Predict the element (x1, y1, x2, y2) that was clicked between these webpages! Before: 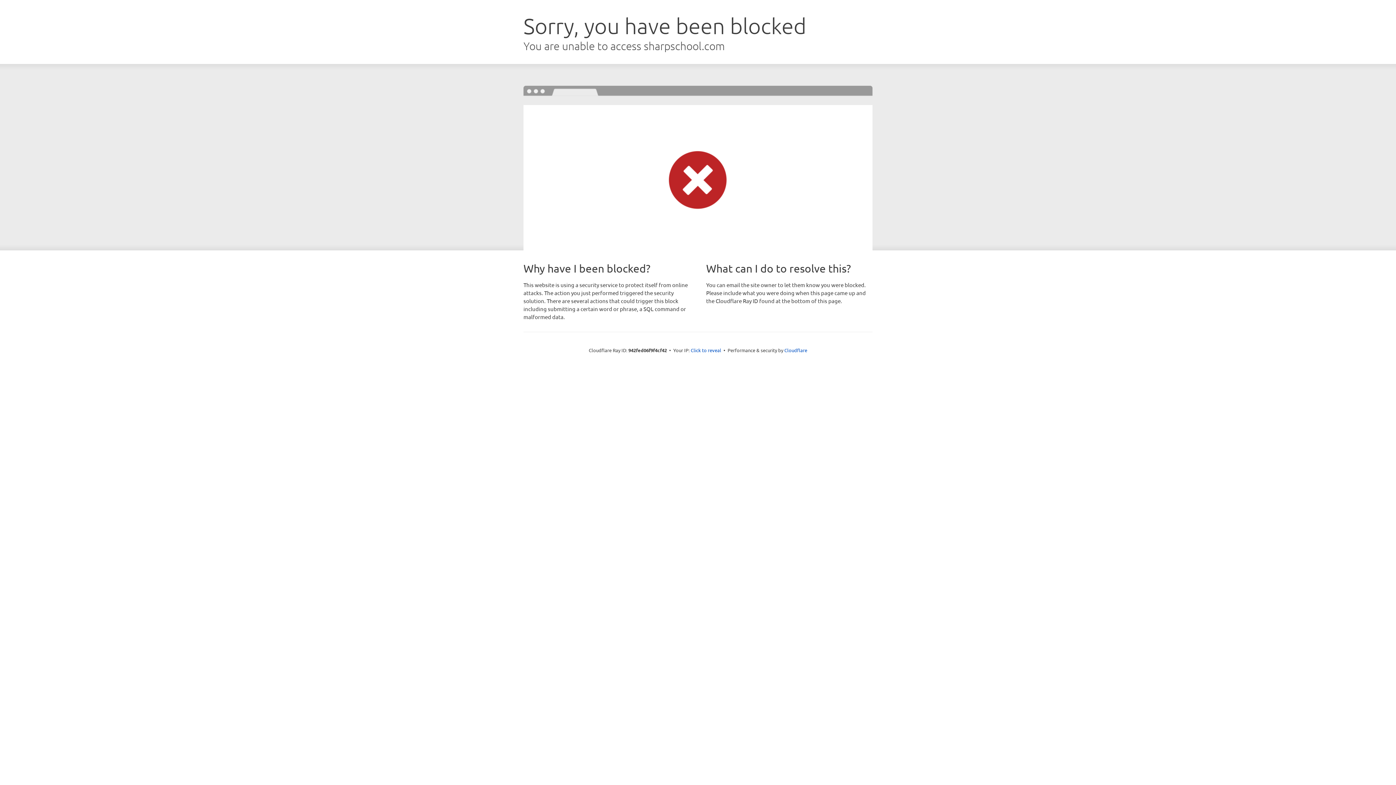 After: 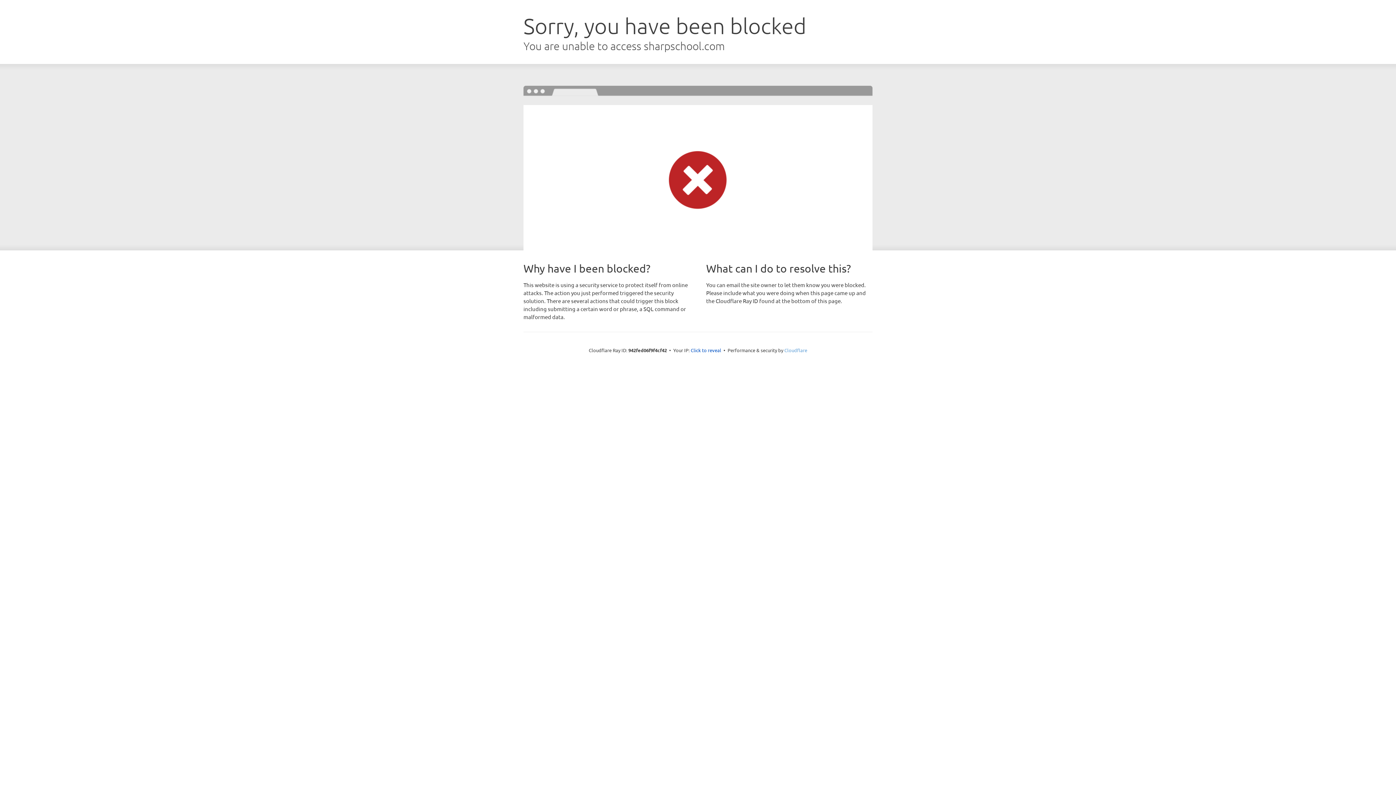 Action: label: Cloudflare bbox: (784, 347, 807, 353)